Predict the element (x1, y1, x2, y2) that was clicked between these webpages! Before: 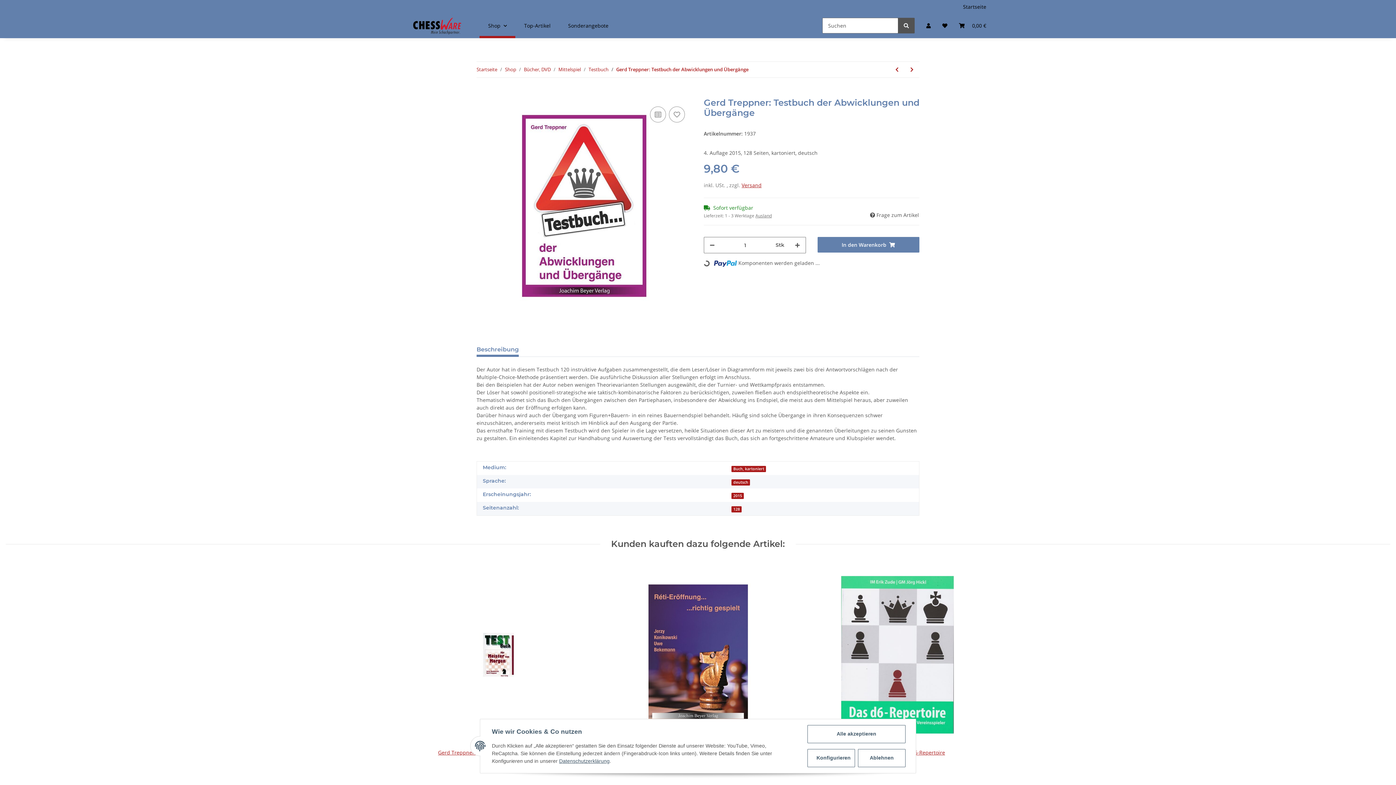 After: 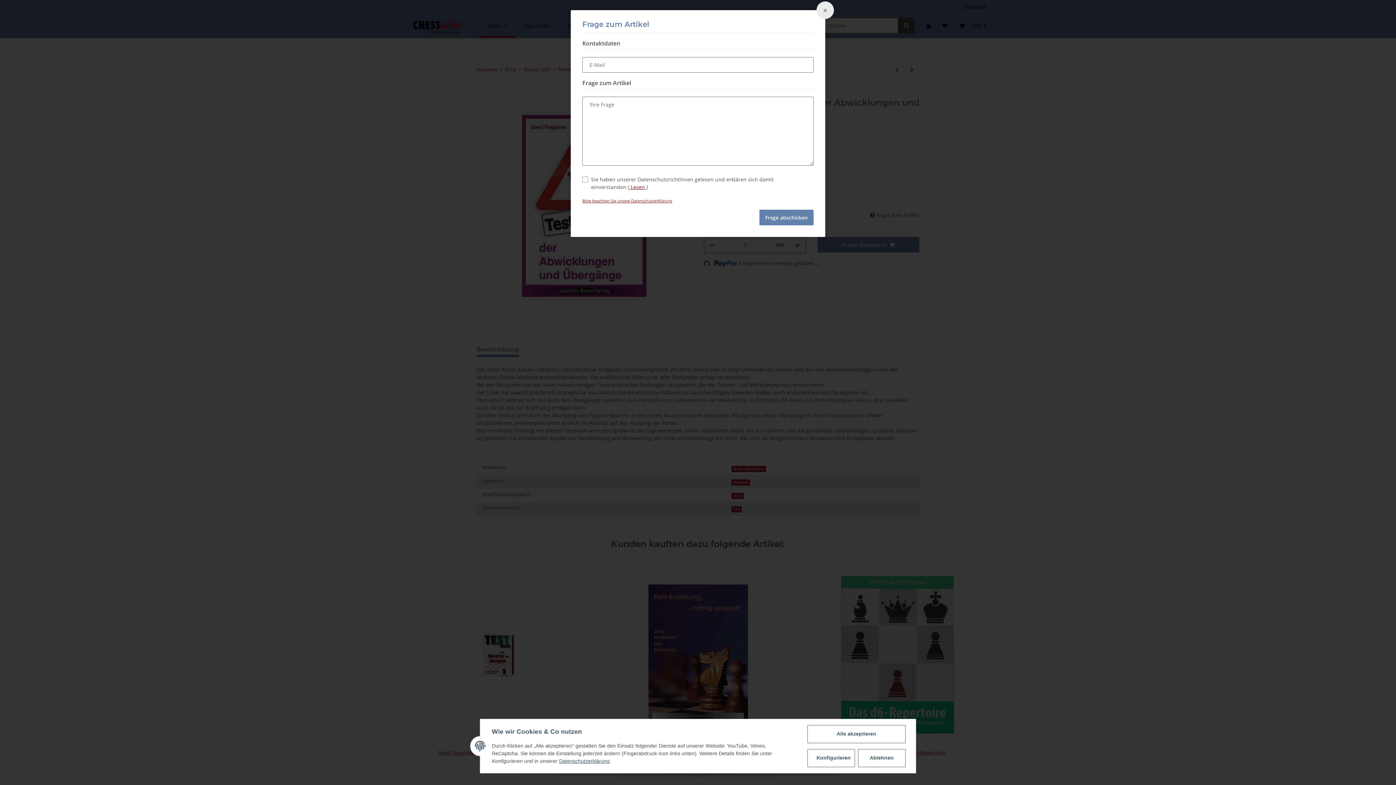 Action: bbox: (869, 211, 919, 219) label:  Frage zum Artikel